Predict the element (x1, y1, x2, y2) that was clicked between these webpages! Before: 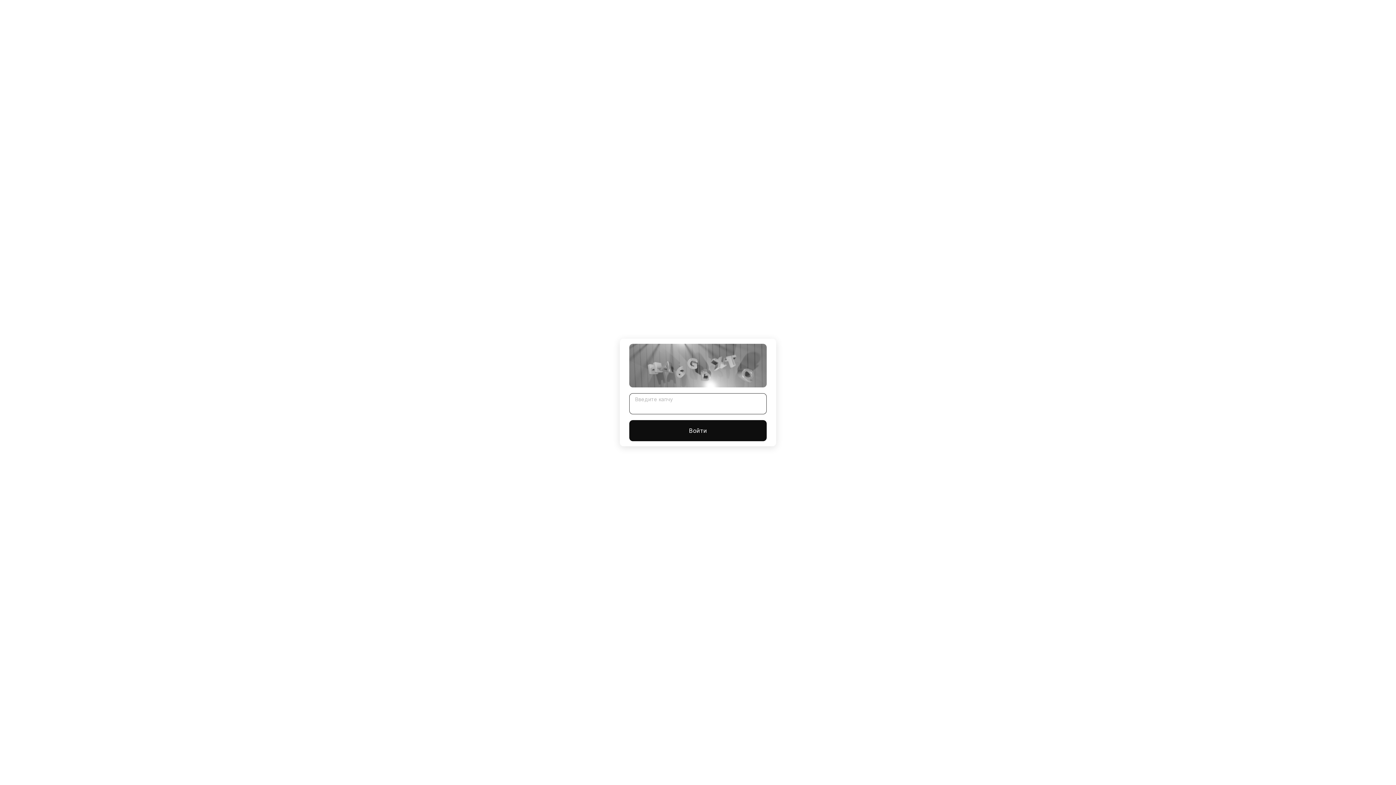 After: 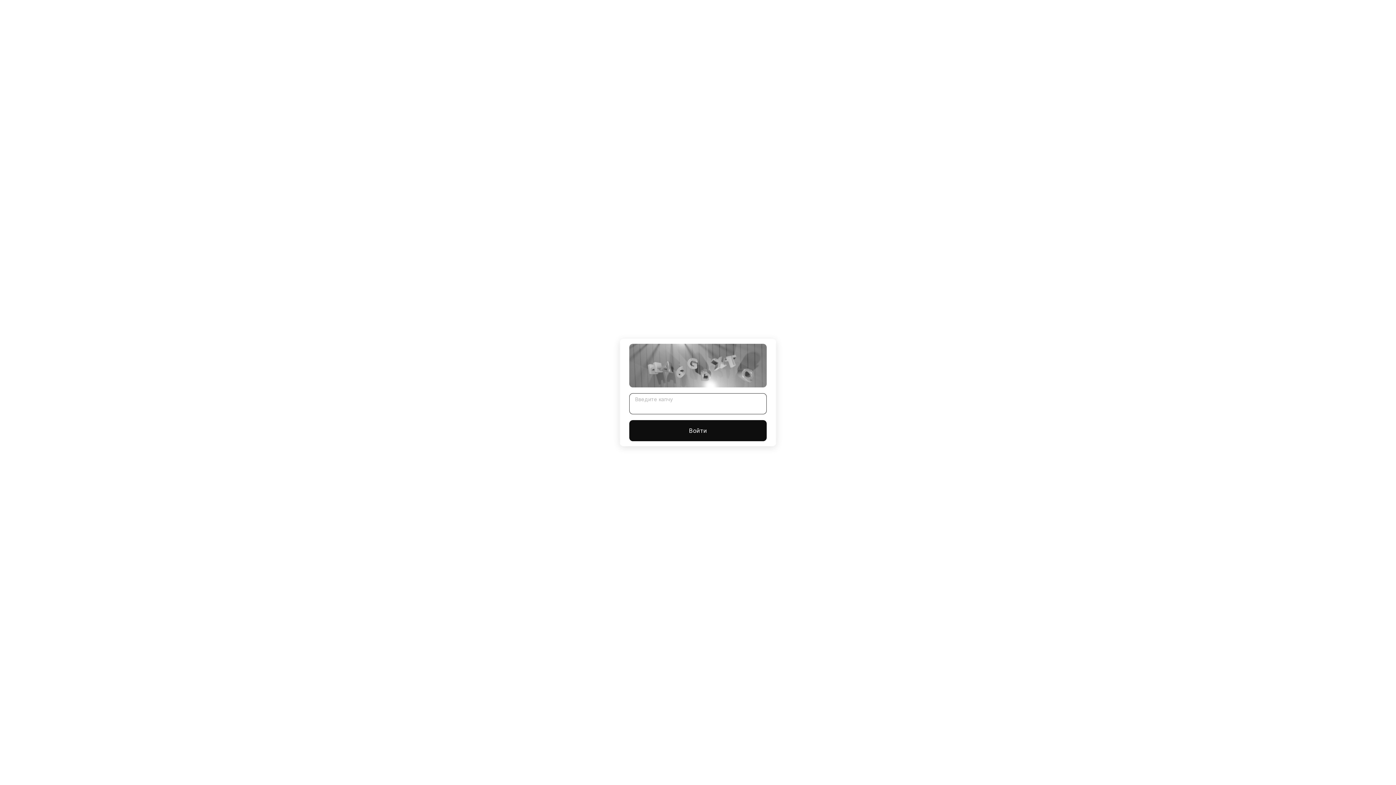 Action: label: Войти bbox: (629, 420, 766, 441)